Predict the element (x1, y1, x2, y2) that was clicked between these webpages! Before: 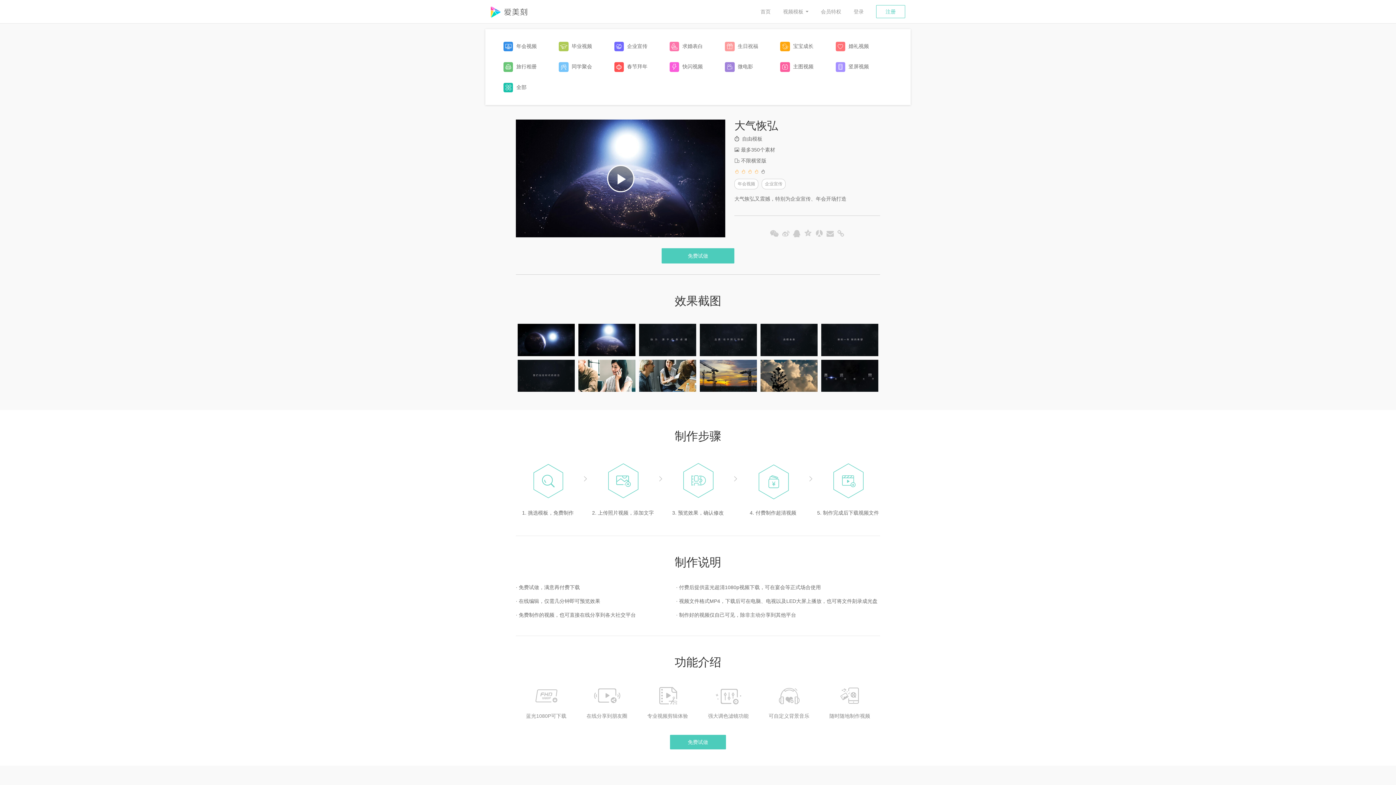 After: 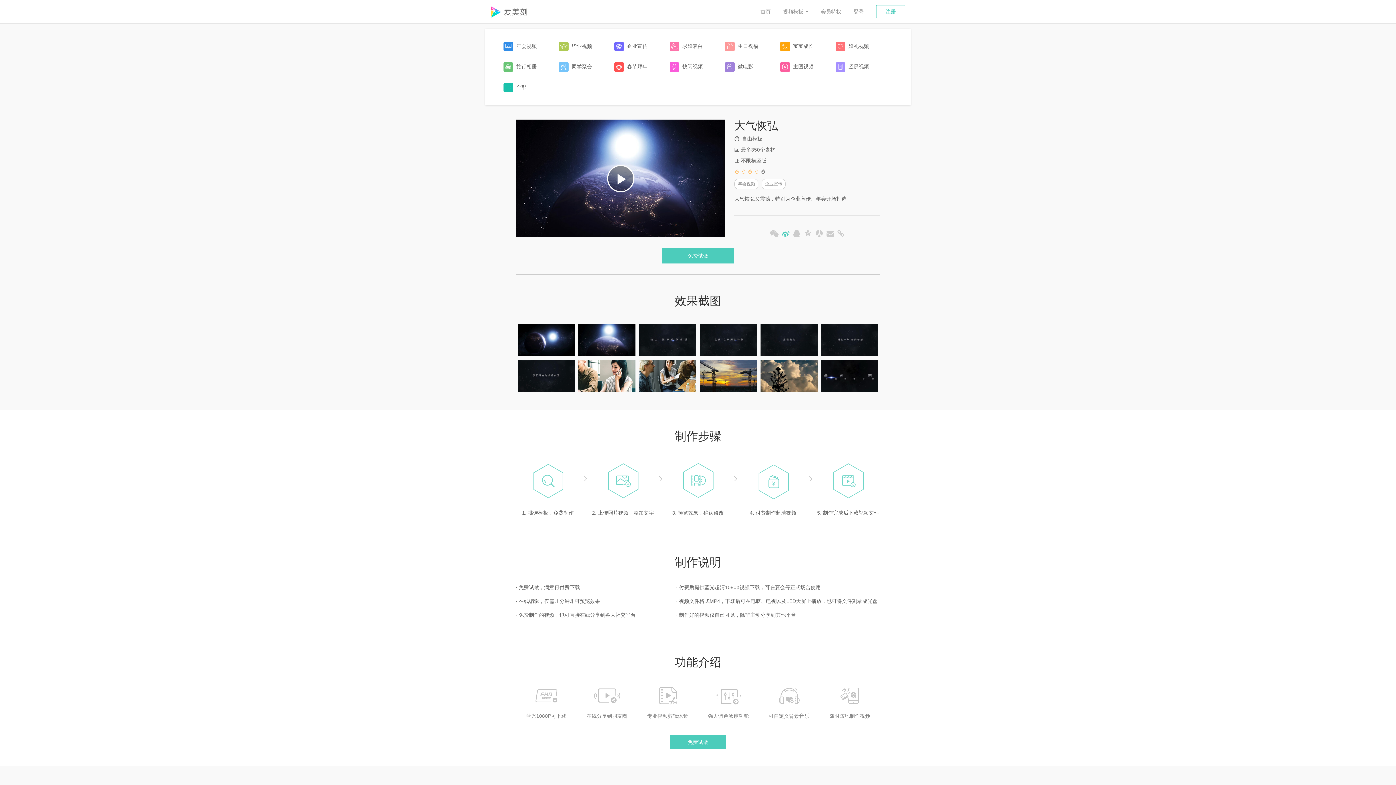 Action: bbox: (781, 229, 790, 238)